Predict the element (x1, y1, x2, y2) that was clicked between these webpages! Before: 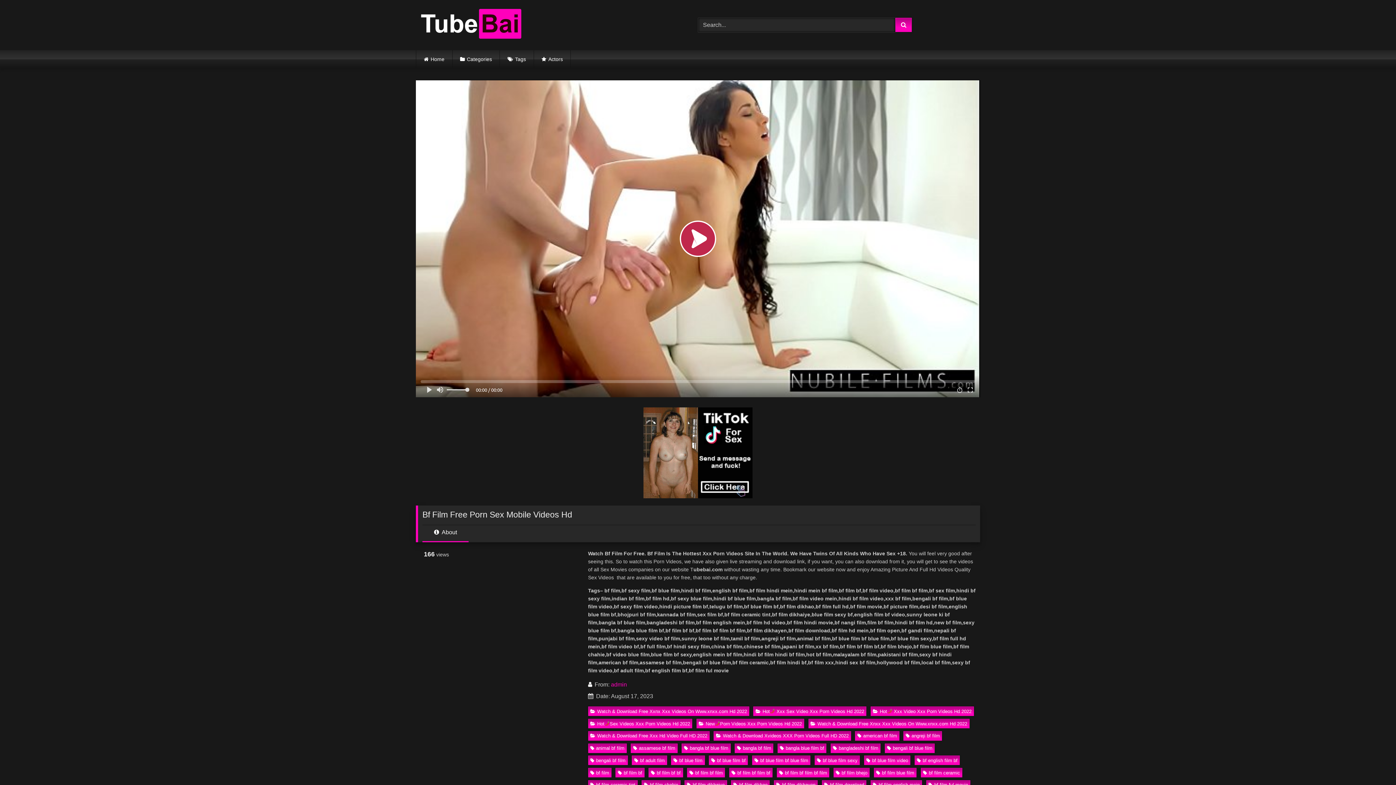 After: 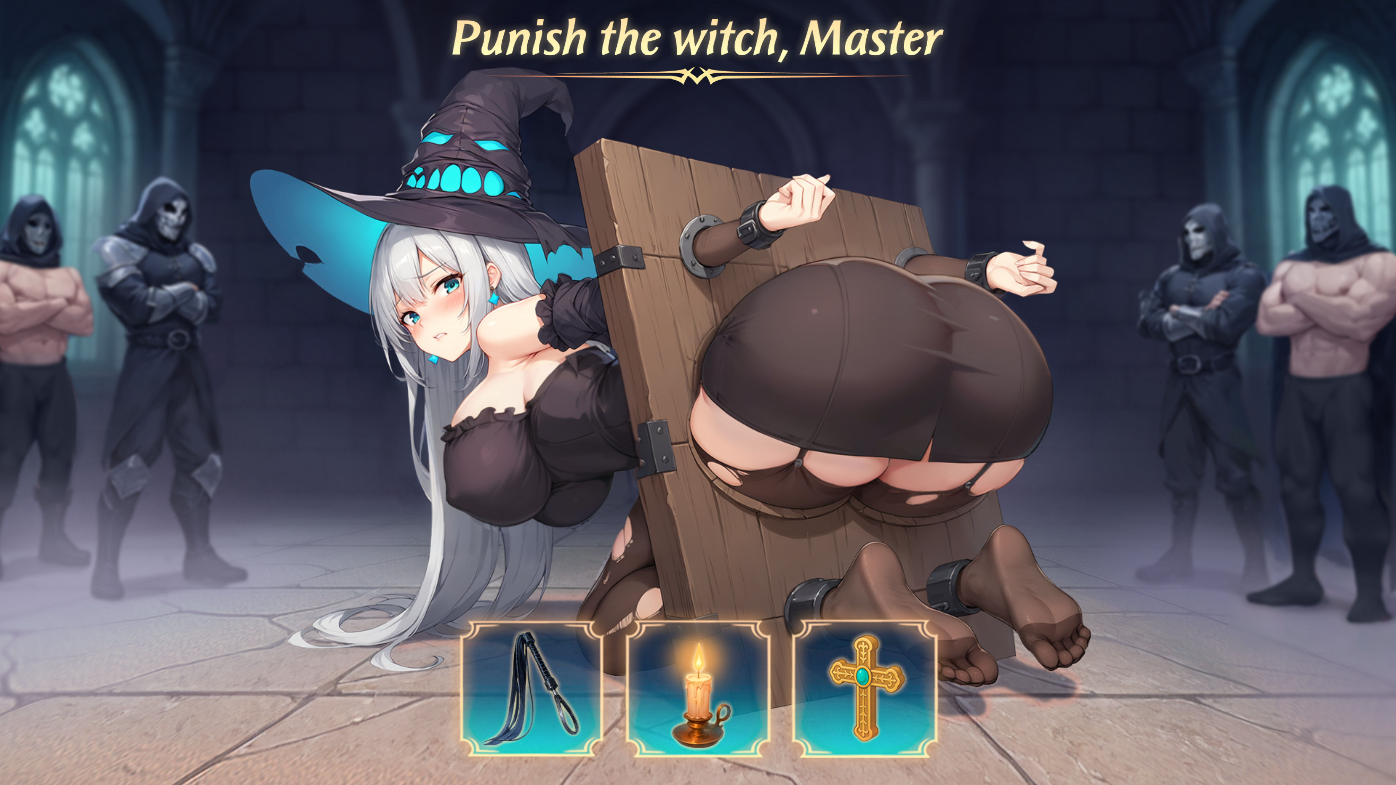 Action: bbox: (885, 743, 934, 753) label: bengali bf blue film